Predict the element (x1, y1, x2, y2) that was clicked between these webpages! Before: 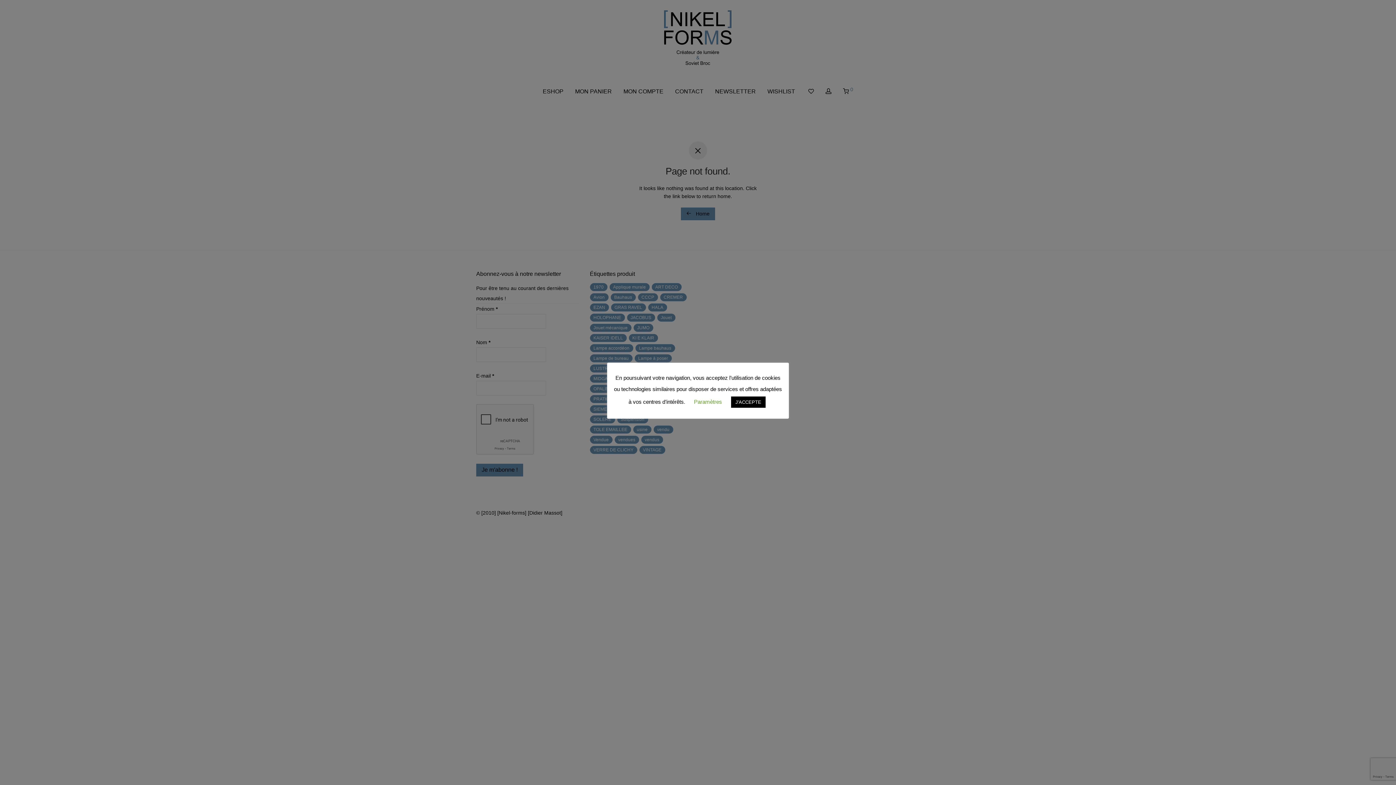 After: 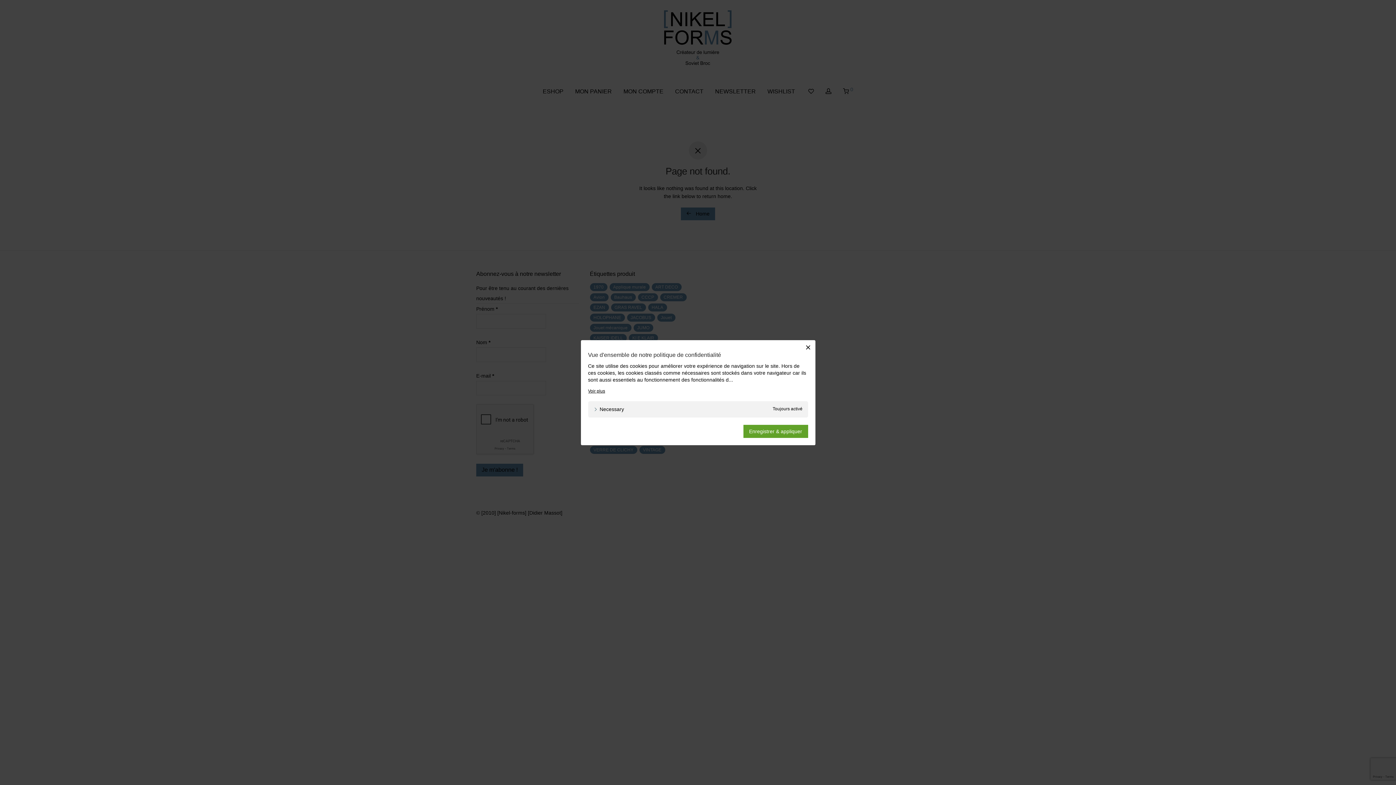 Action: bbox: (694, 398, 722, 404) label: Paramètres